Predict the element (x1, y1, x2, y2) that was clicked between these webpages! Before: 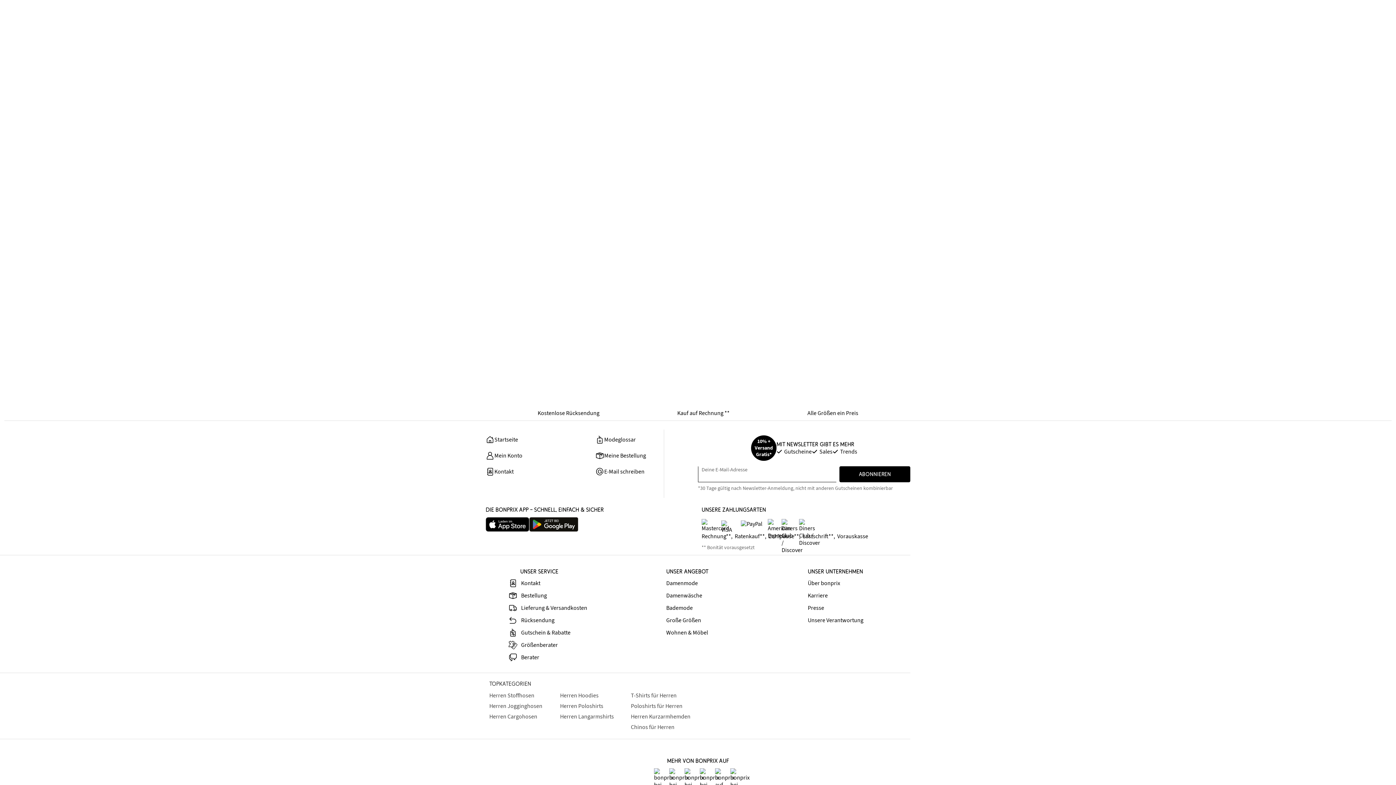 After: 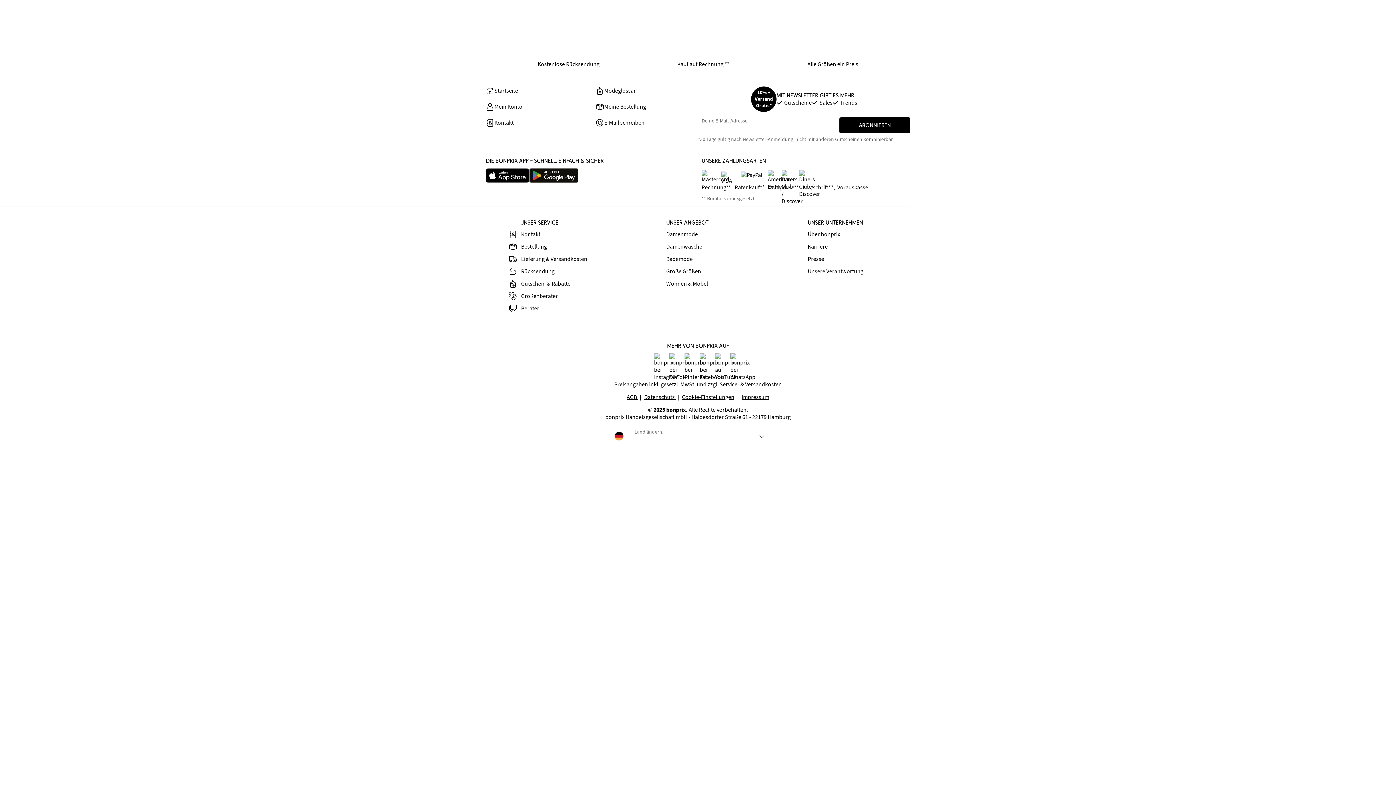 Action: bbox: (537, 409, 599, 417) label: Kostenlose Rücksendung